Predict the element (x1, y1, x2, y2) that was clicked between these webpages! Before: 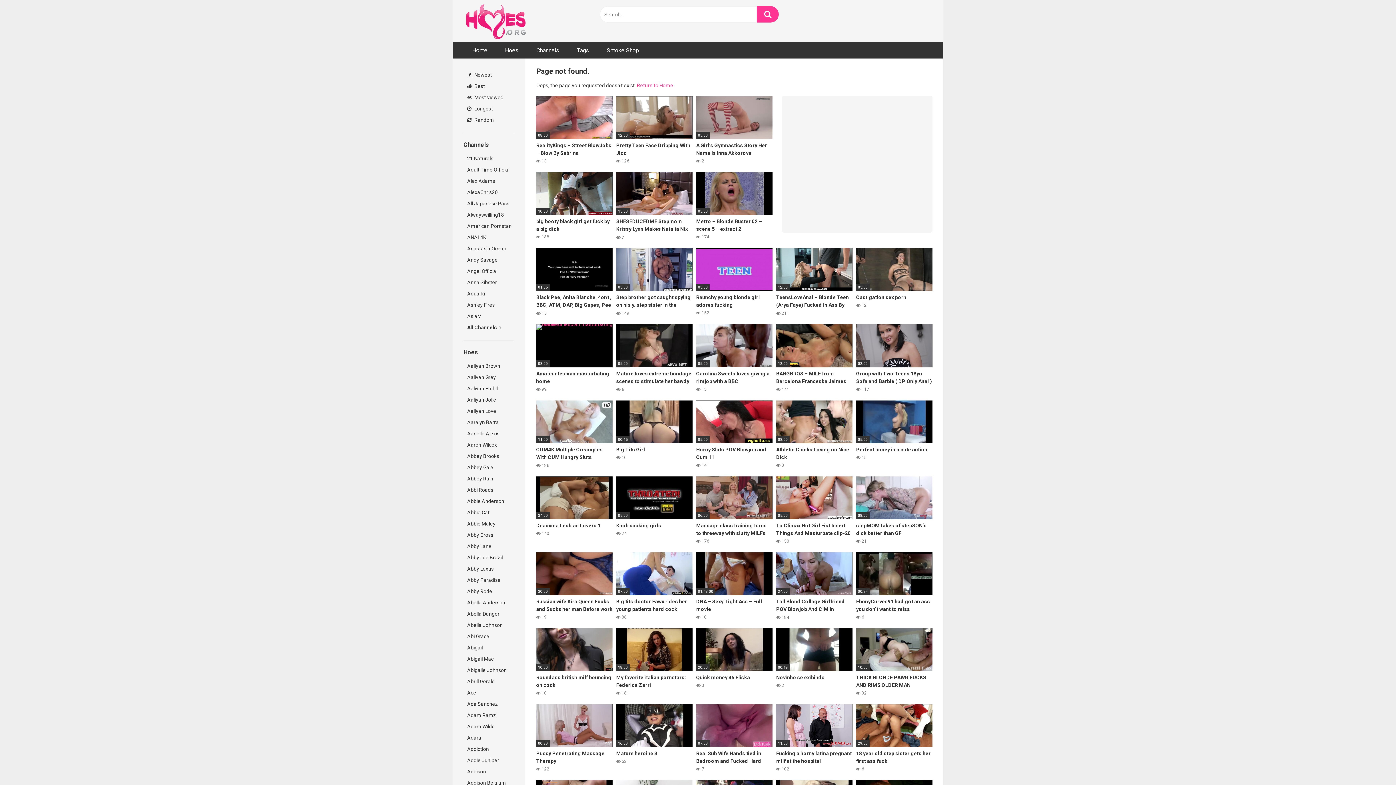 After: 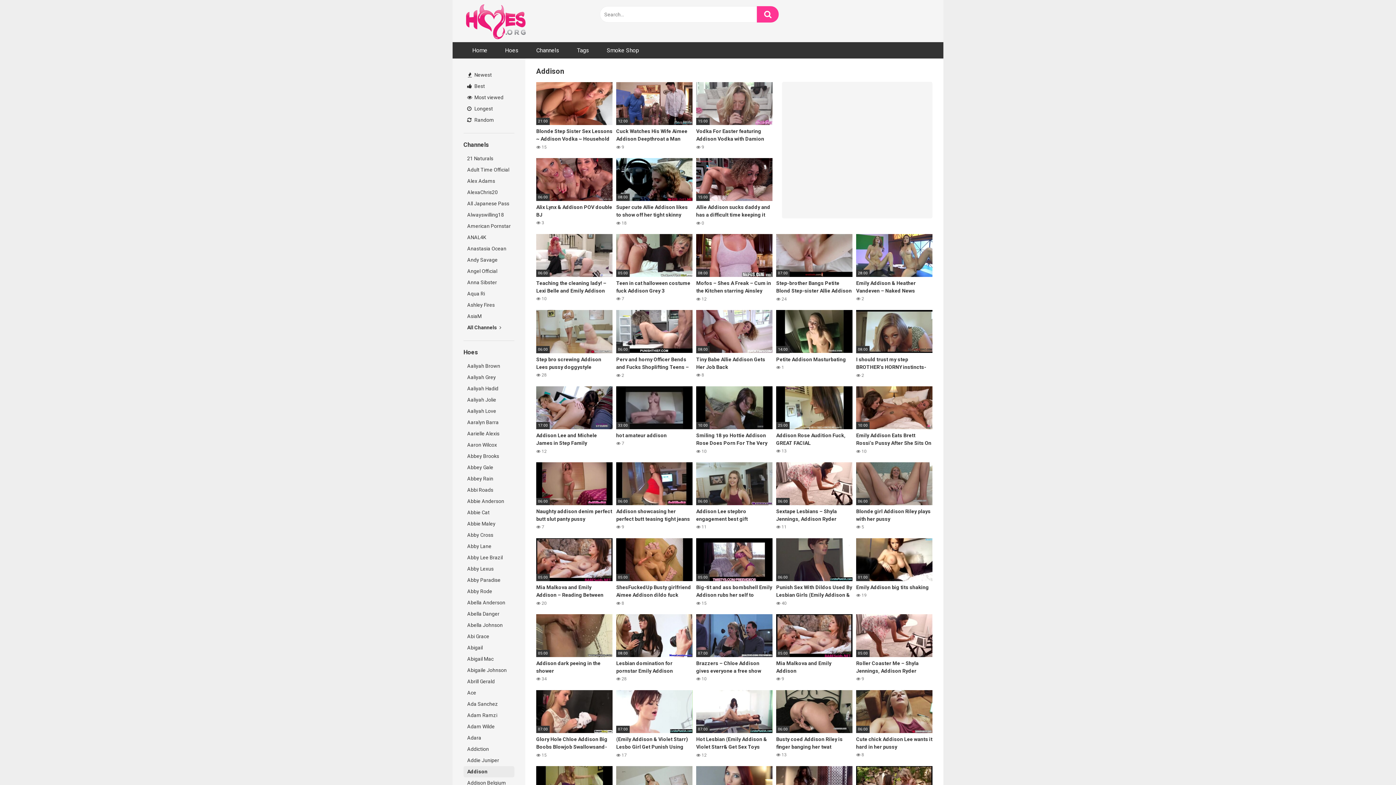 Action: bbox: (463, 766, 514, 777) label: Addison